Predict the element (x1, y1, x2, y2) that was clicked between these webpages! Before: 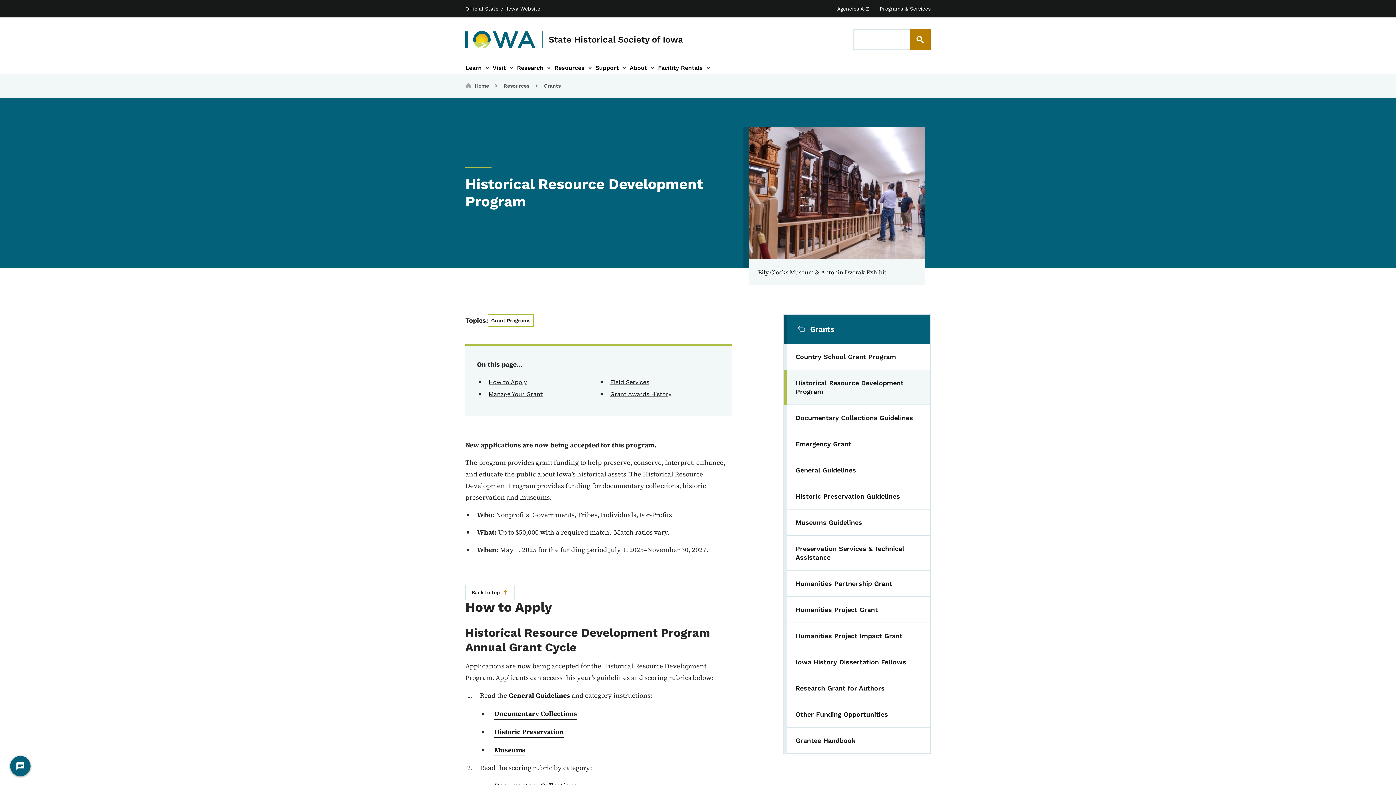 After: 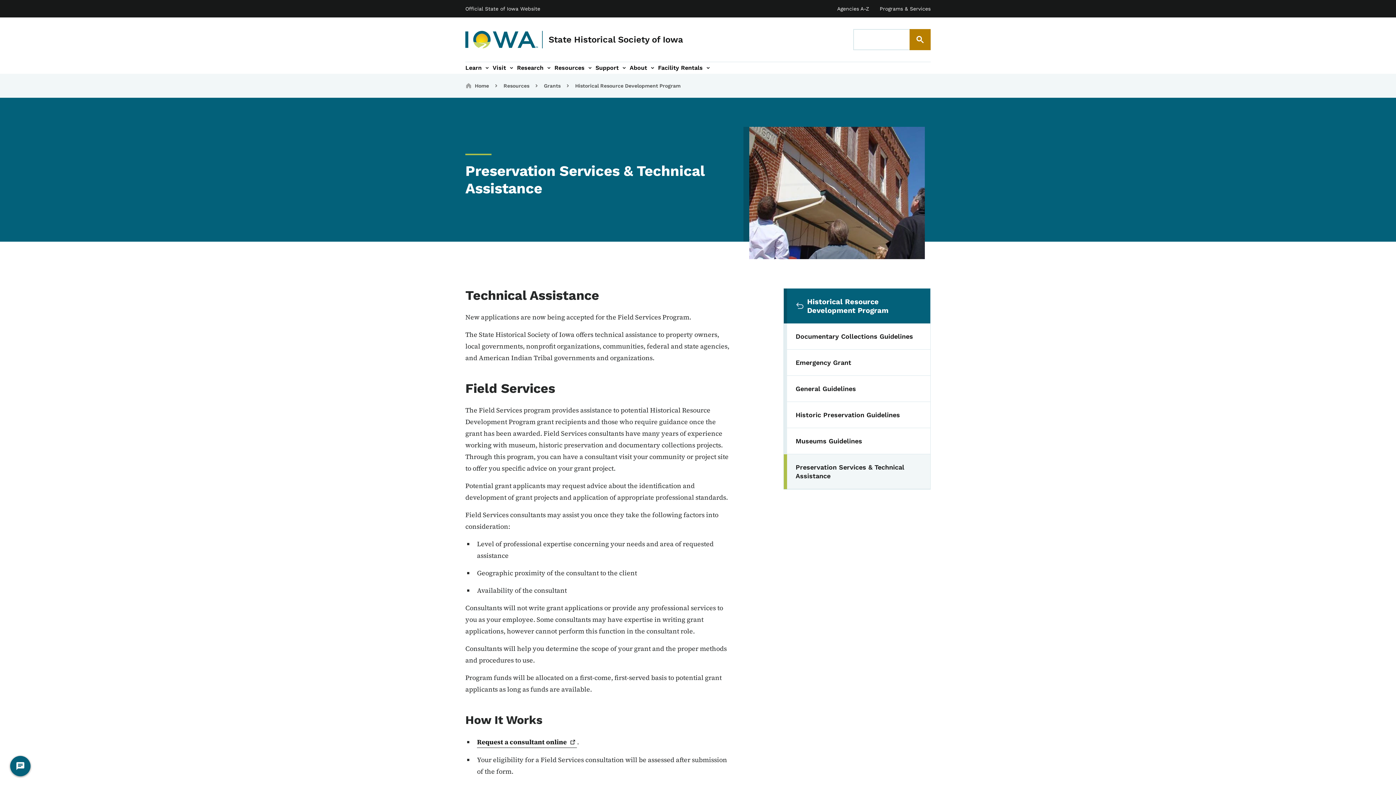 Action: label: Preservation Services & Technical Assistance bbox: (783, 535, 930, 570)